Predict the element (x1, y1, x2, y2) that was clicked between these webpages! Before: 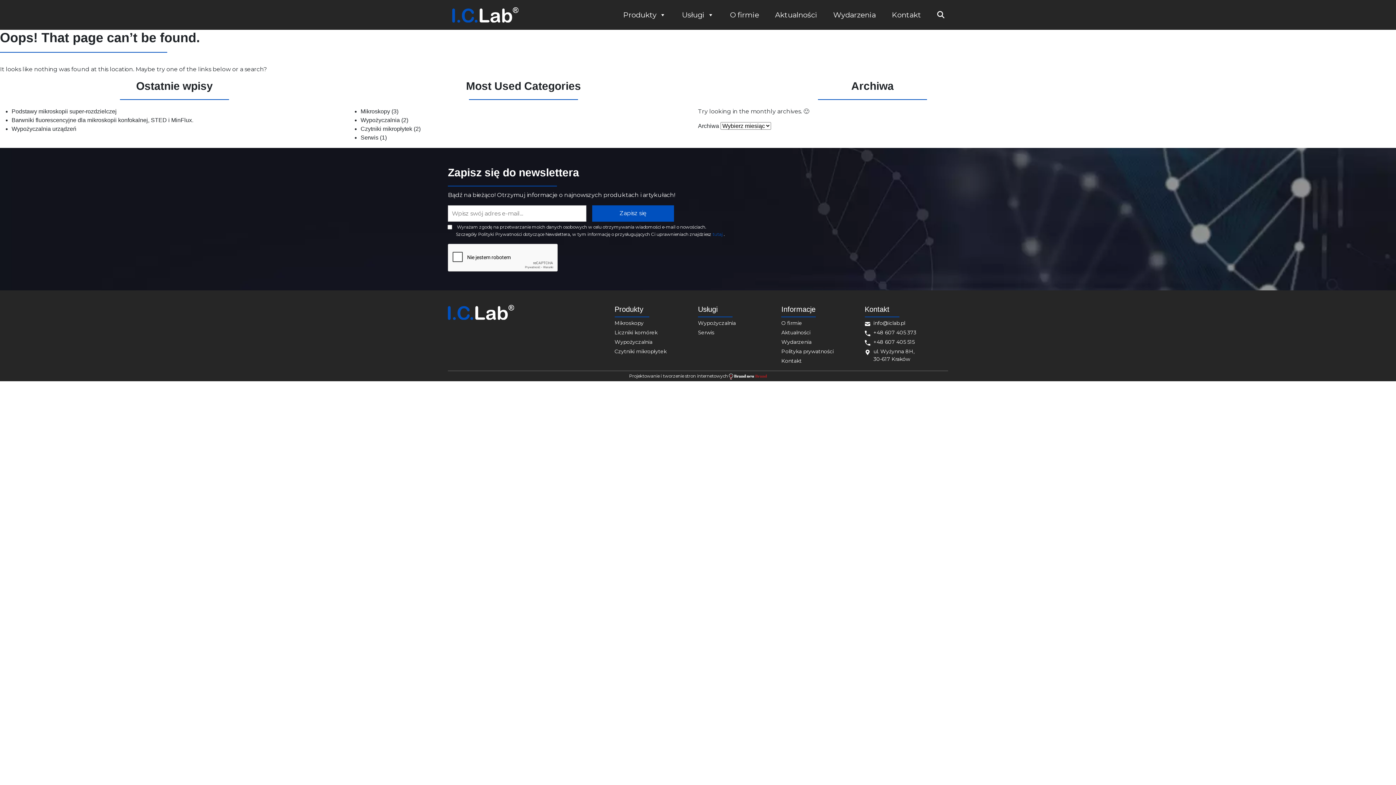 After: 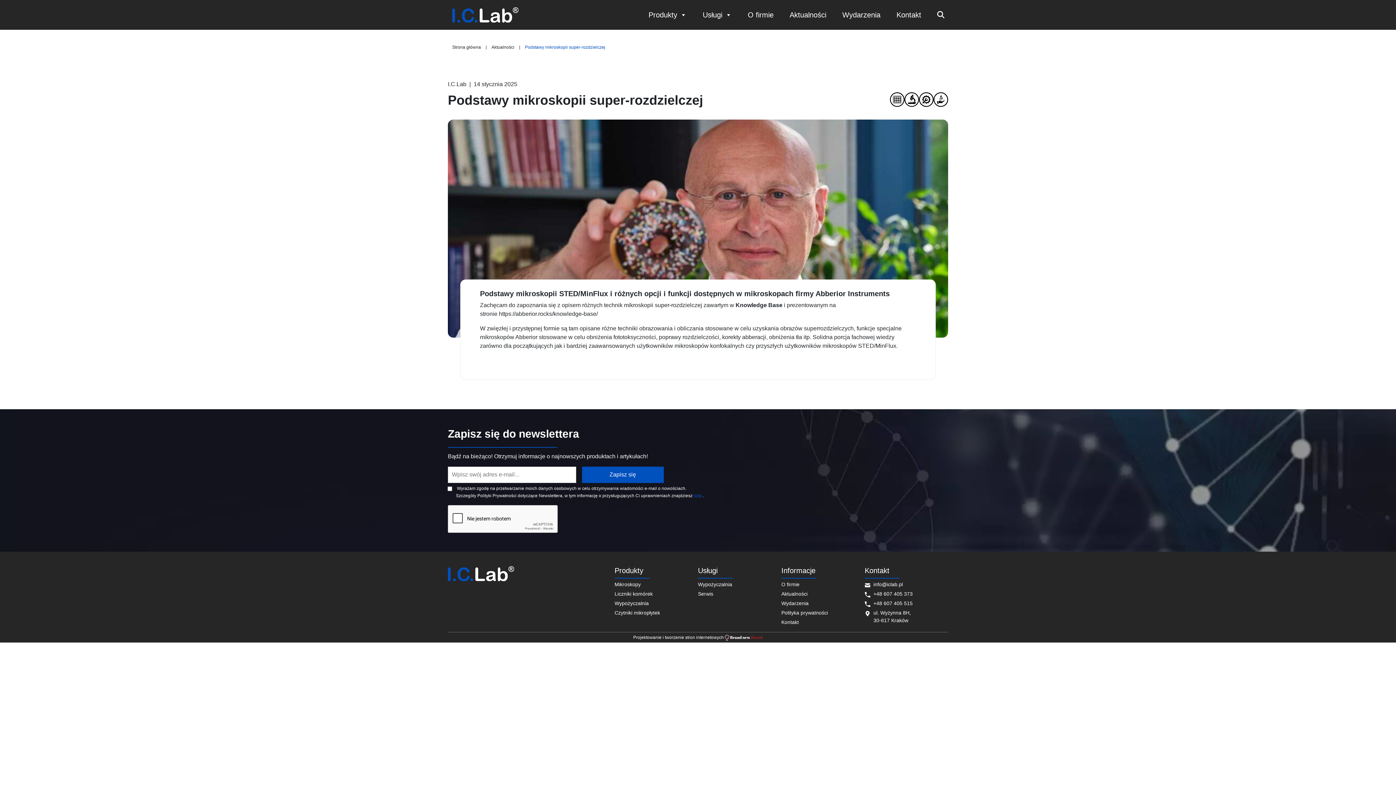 Action: label: Podstawy mikroskopii super-rozdzielczej bbox: (11, 108, 116, 114)